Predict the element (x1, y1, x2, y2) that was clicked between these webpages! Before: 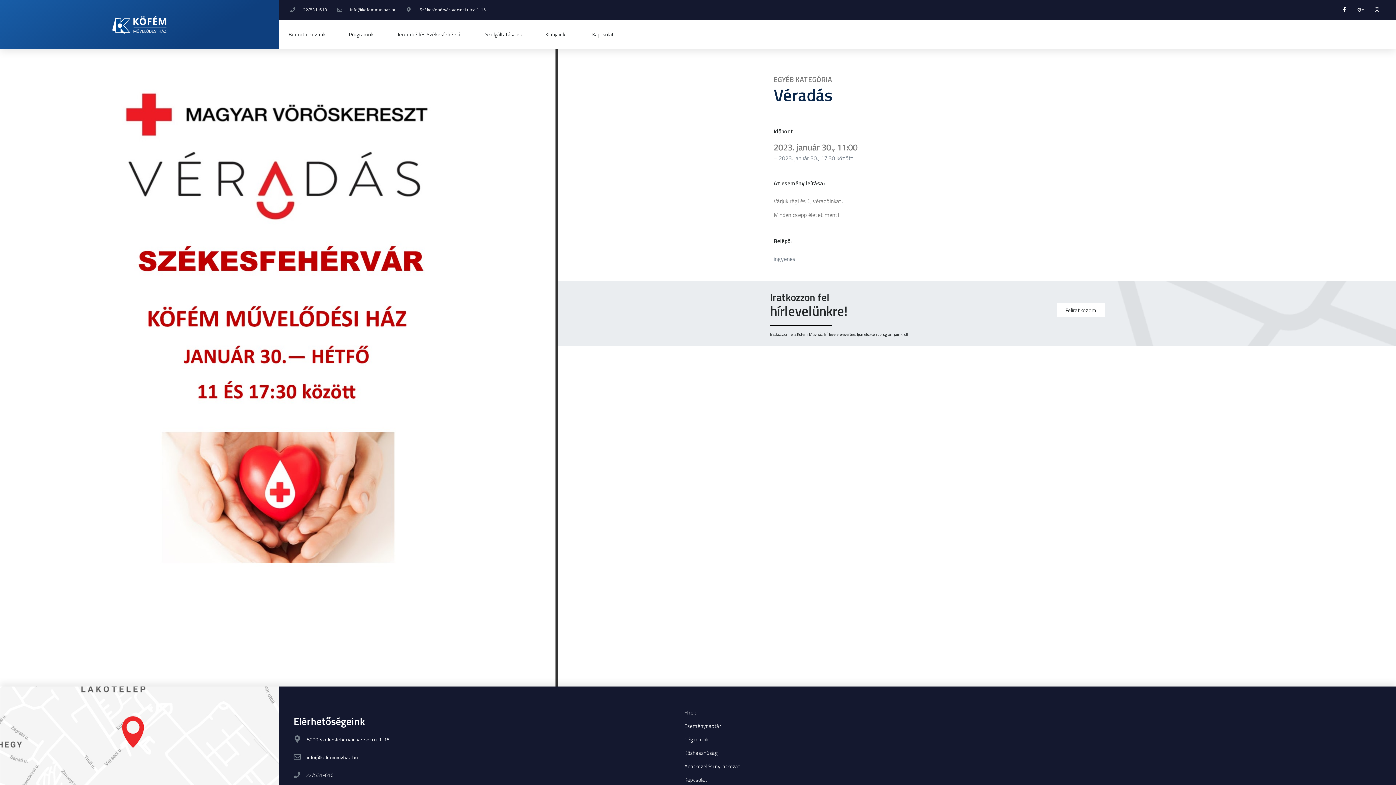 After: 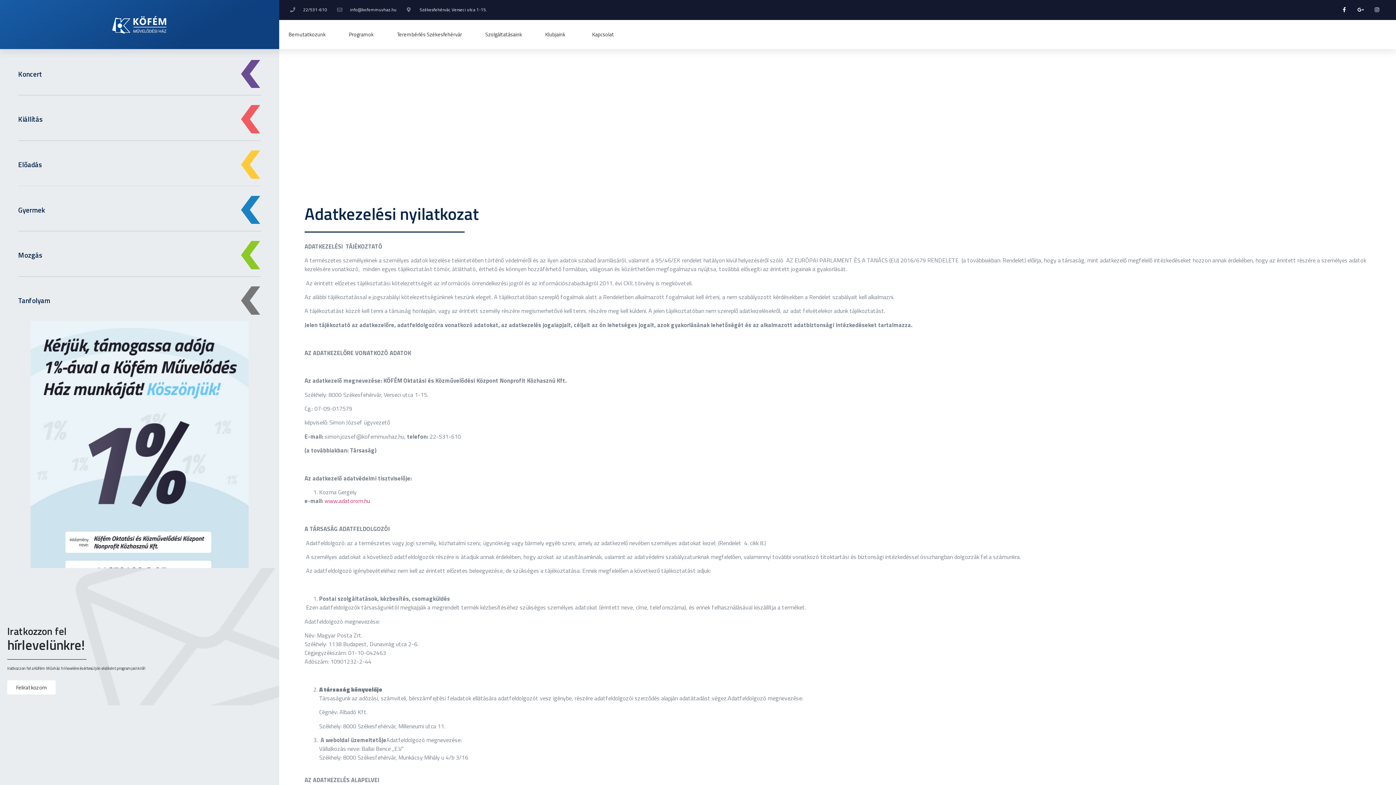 Action: label: Adatkezelési nyilatkozat bbox: (677, 760, 1047, 773)